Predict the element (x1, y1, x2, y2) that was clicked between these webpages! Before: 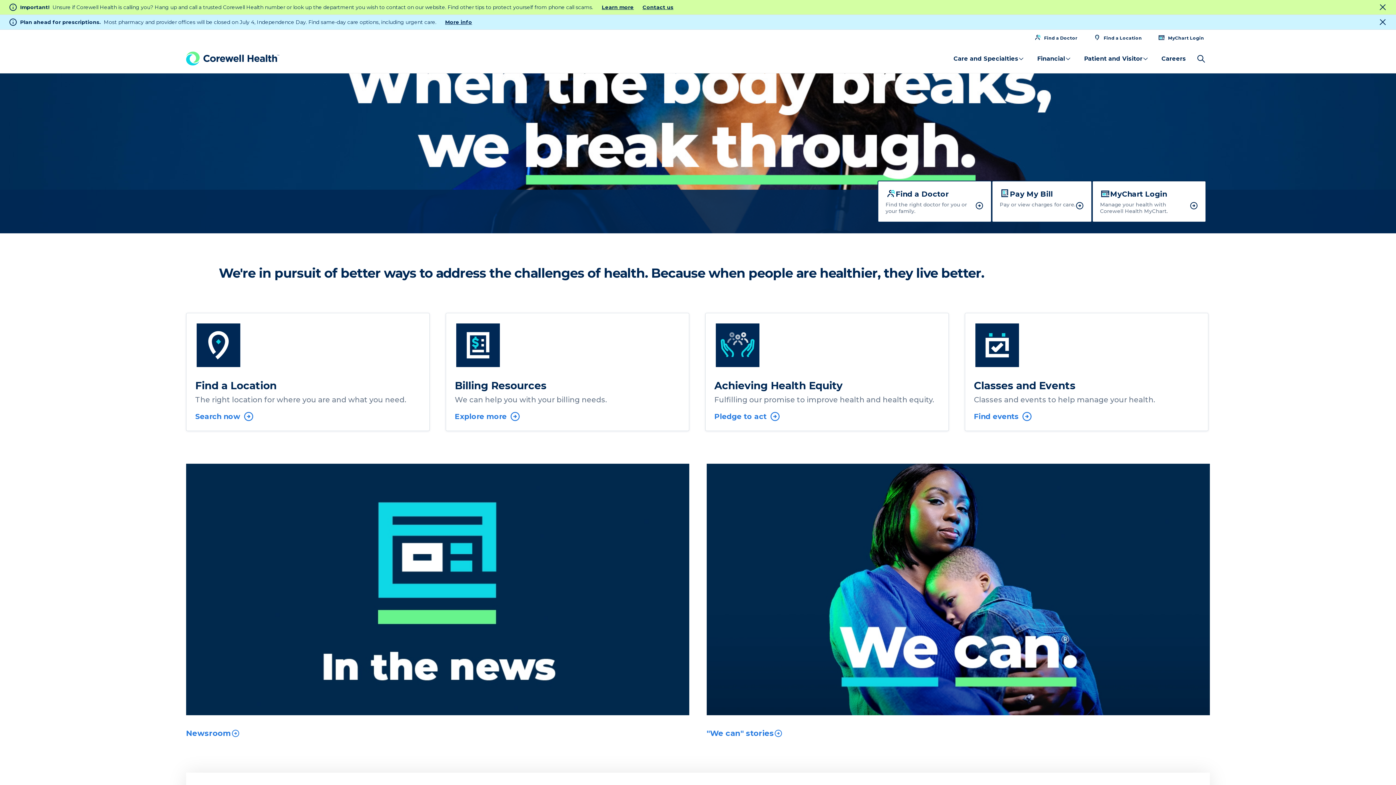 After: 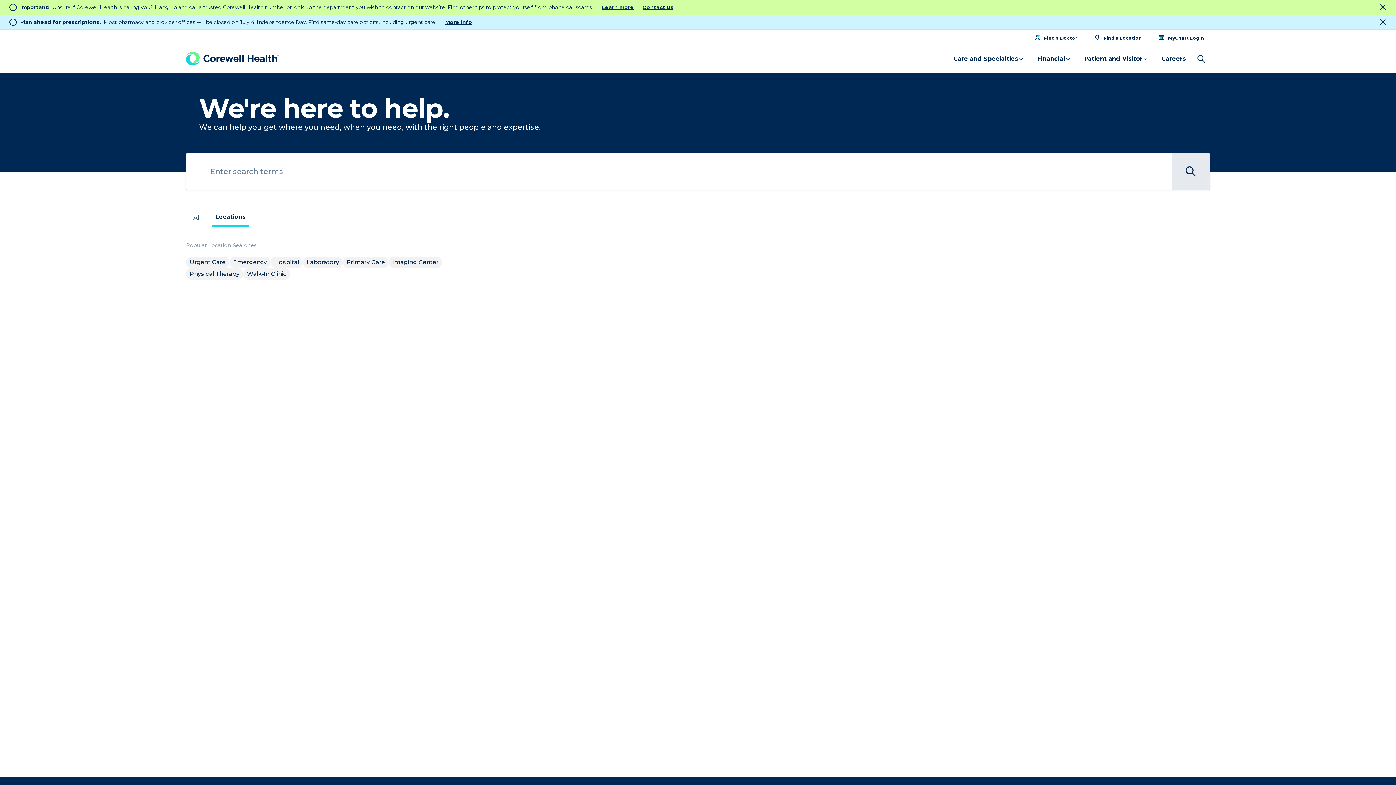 Action: label: Find a Location bbox: (1088, 32, 1148, 42)